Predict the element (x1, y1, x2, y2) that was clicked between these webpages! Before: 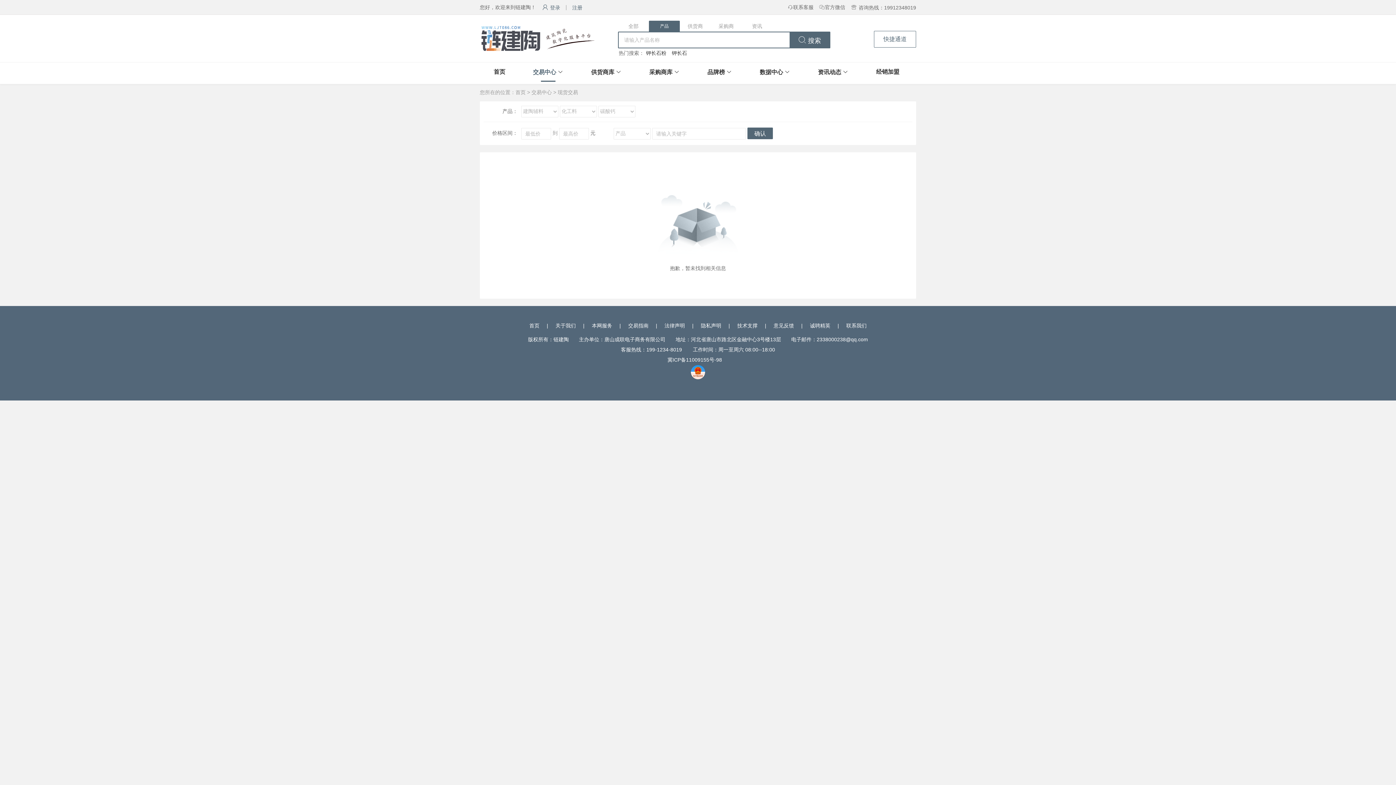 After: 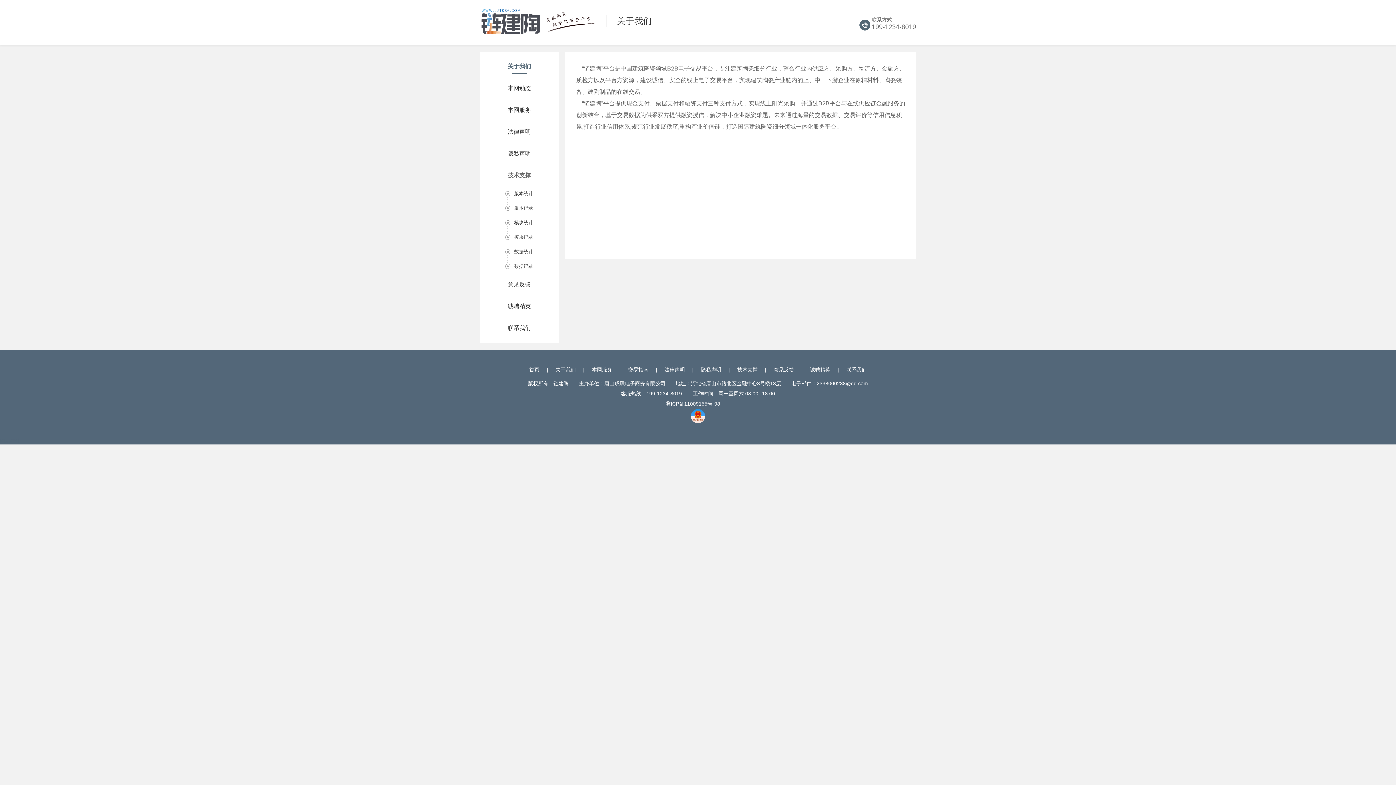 Action: label: 关于我们 bbox: (549, 322, 581, 328)